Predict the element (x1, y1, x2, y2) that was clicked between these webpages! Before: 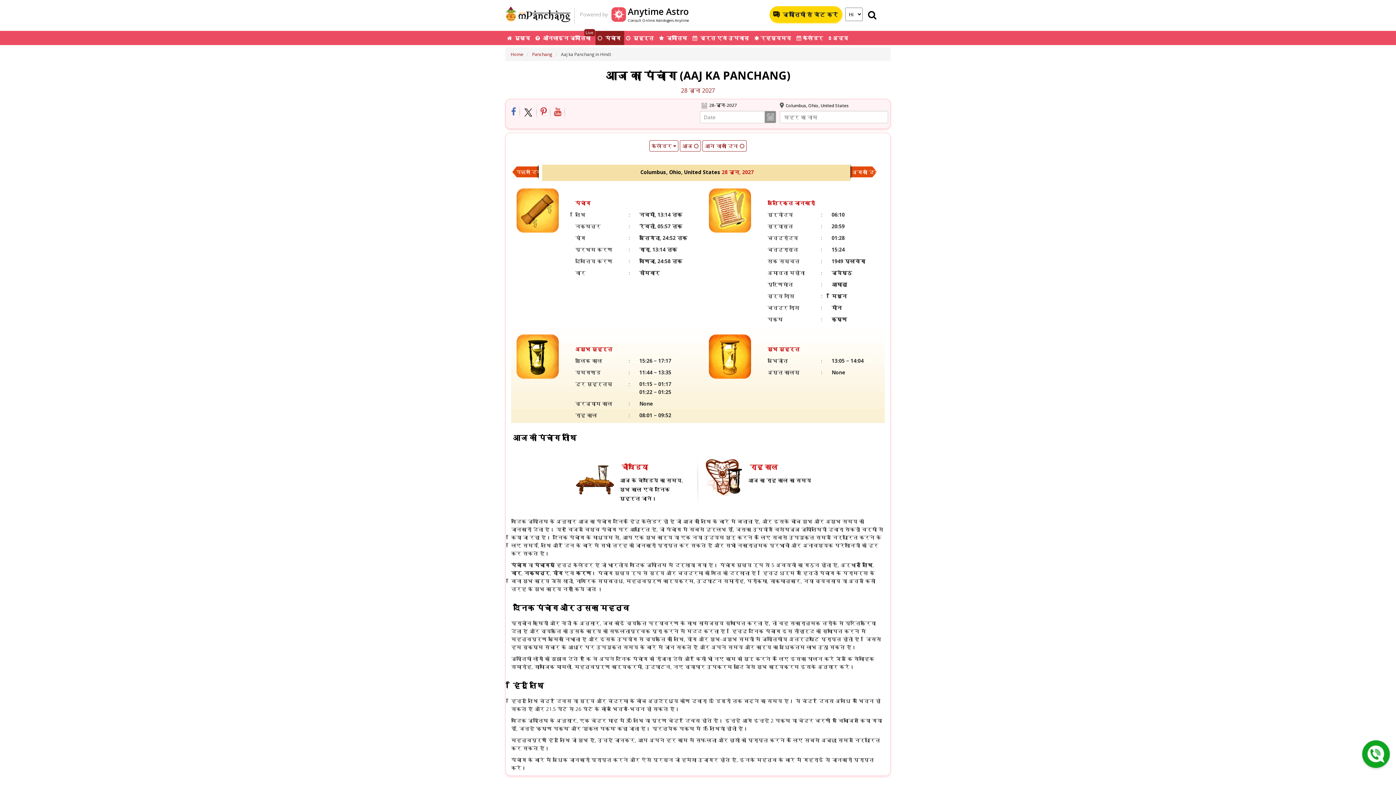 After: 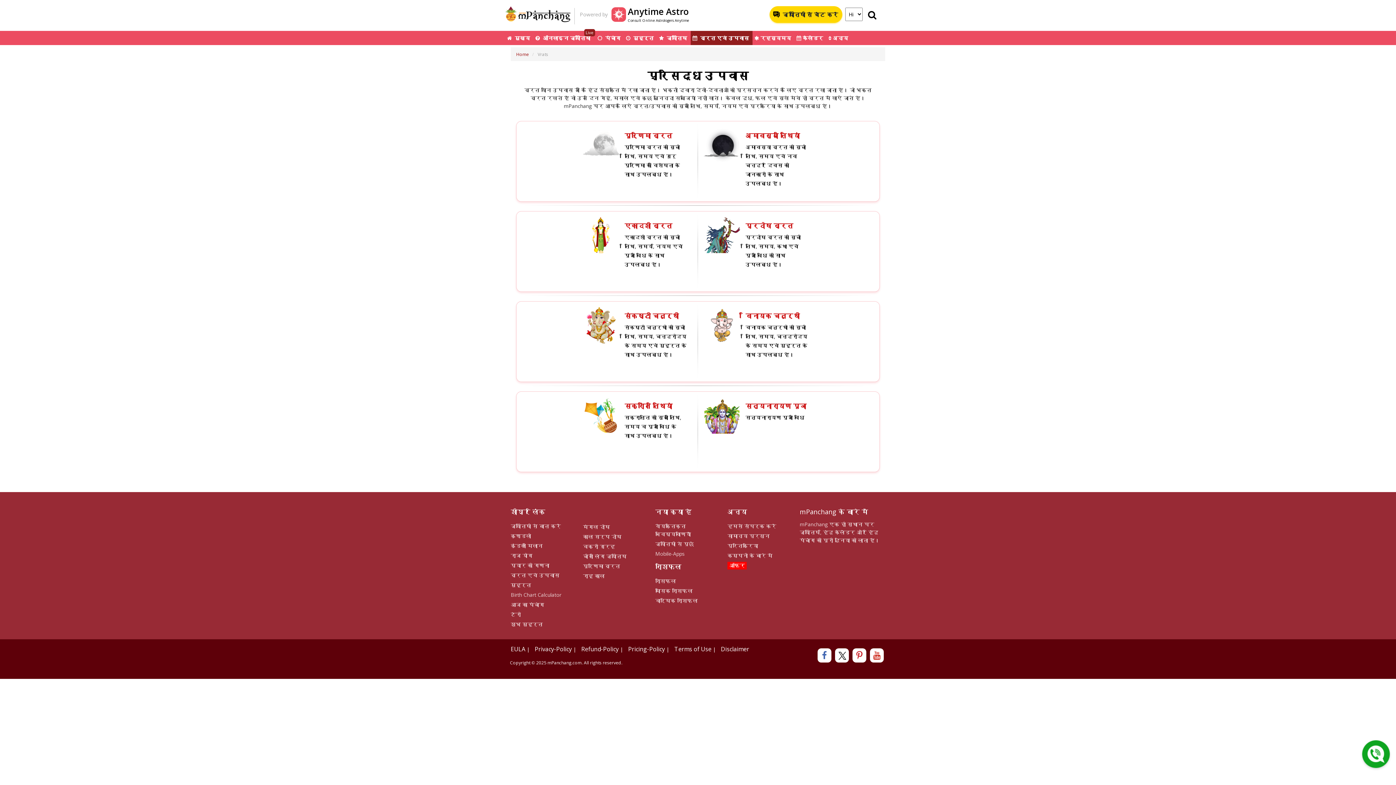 Action: label:   व्रत एवं उपवास bbox: (690, 30, 752, 45)